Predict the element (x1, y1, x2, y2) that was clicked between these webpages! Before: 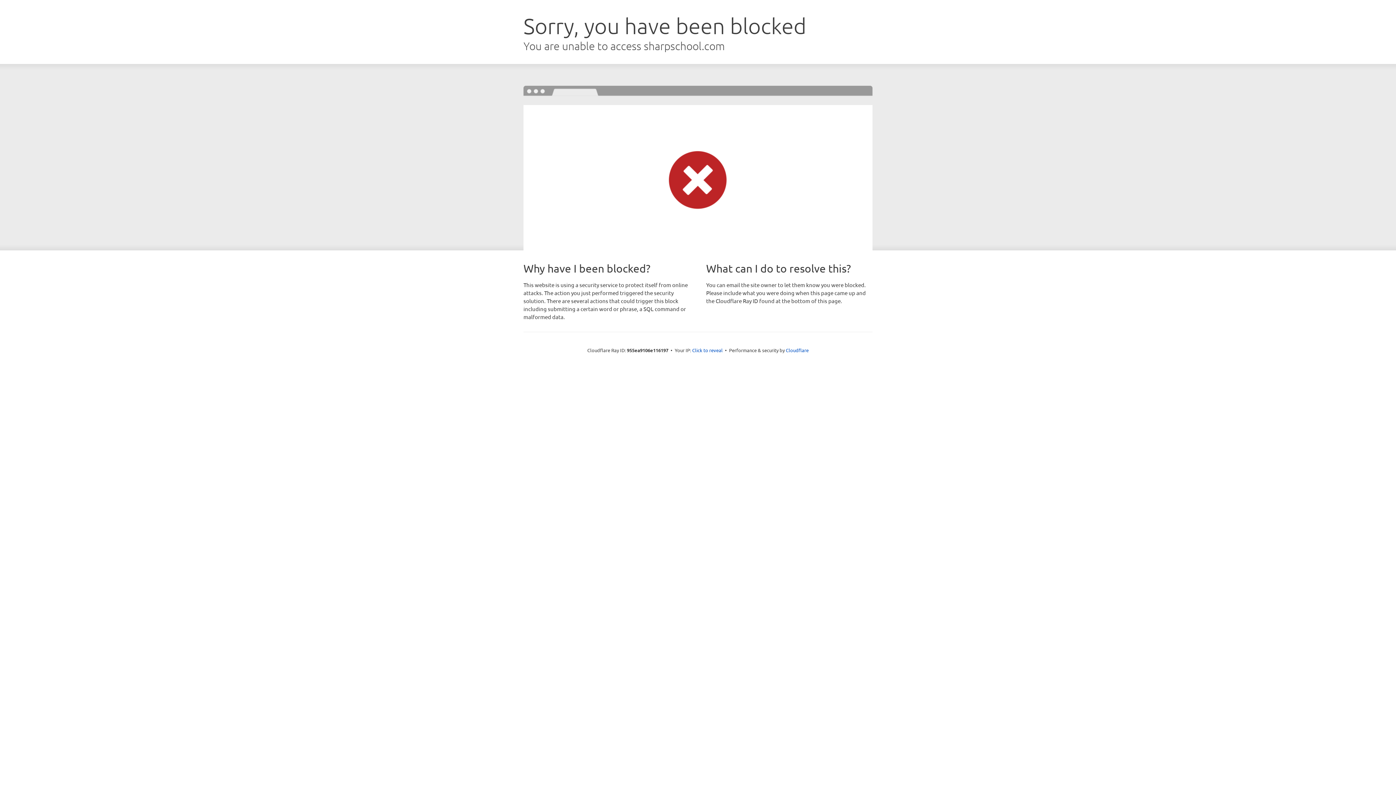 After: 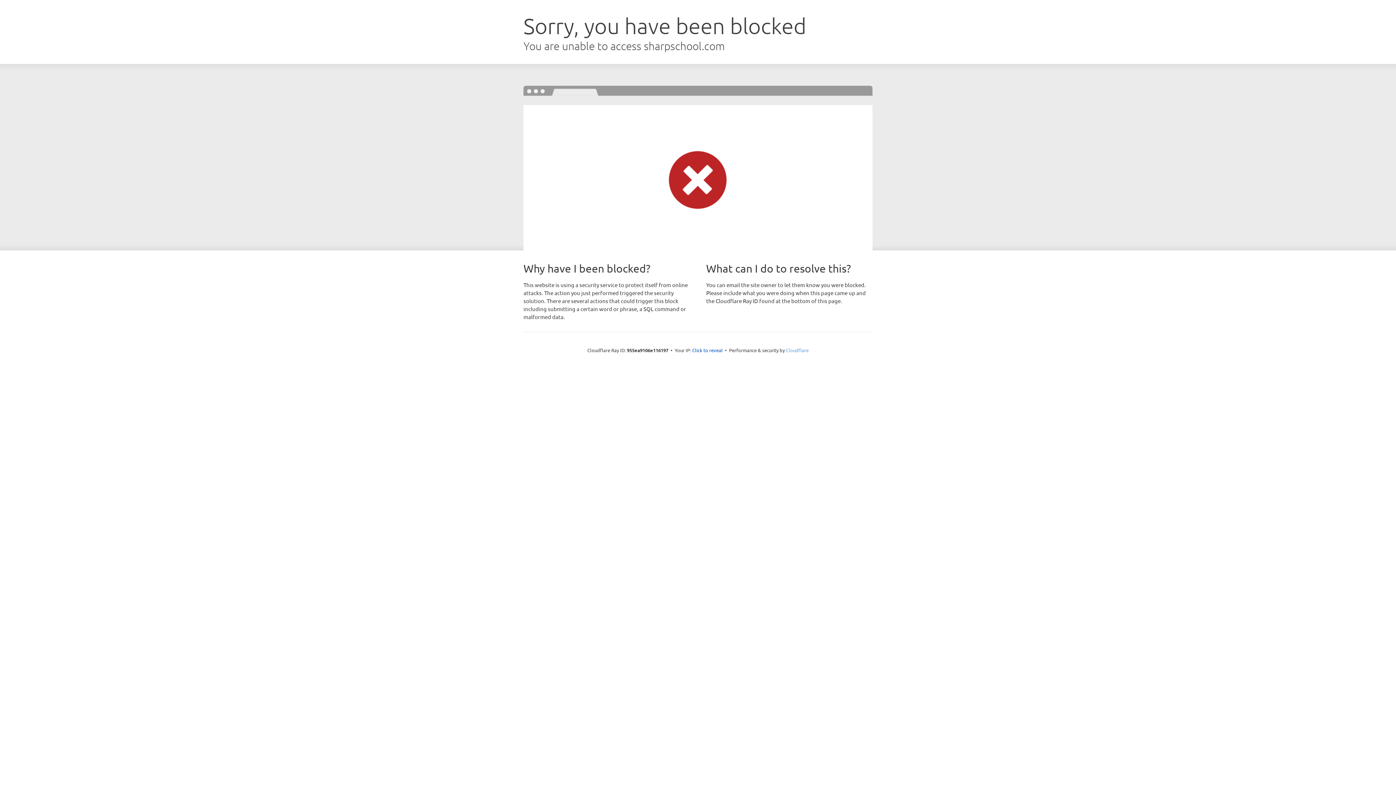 Action: bbox: (786, 347, 808, 353) label: Cloudflare